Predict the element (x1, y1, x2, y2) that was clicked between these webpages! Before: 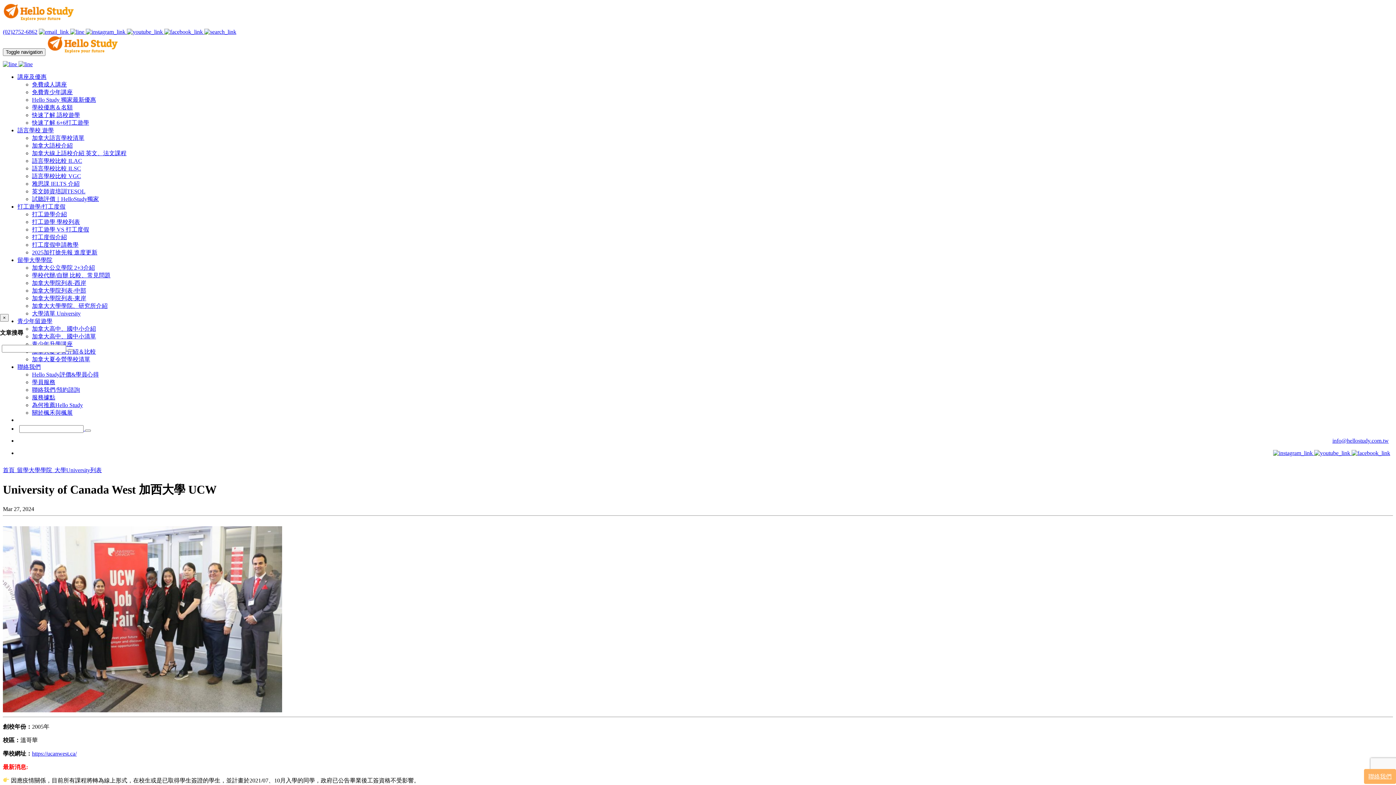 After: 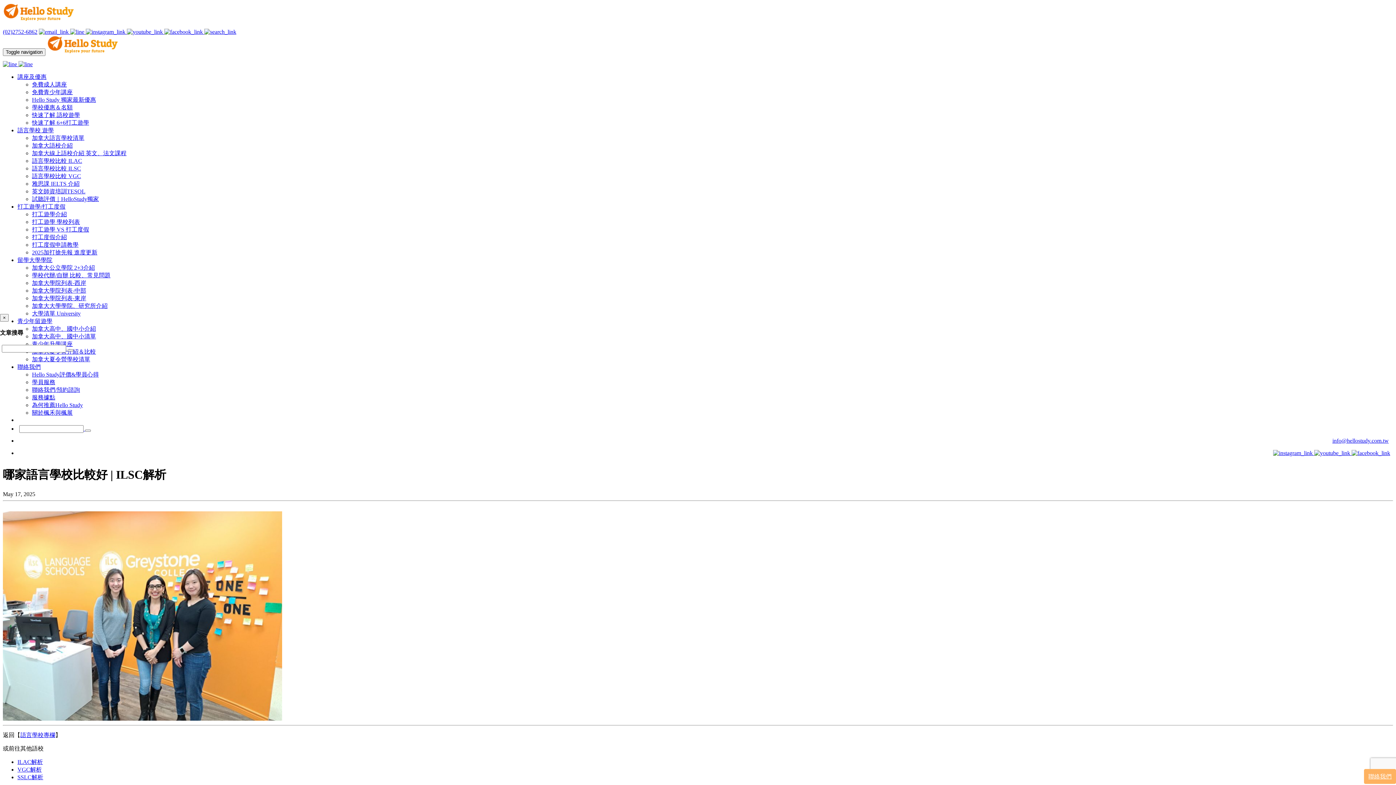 Action: label: 語言學校比較 ILSC bbox: (32, 165, 81, 171)